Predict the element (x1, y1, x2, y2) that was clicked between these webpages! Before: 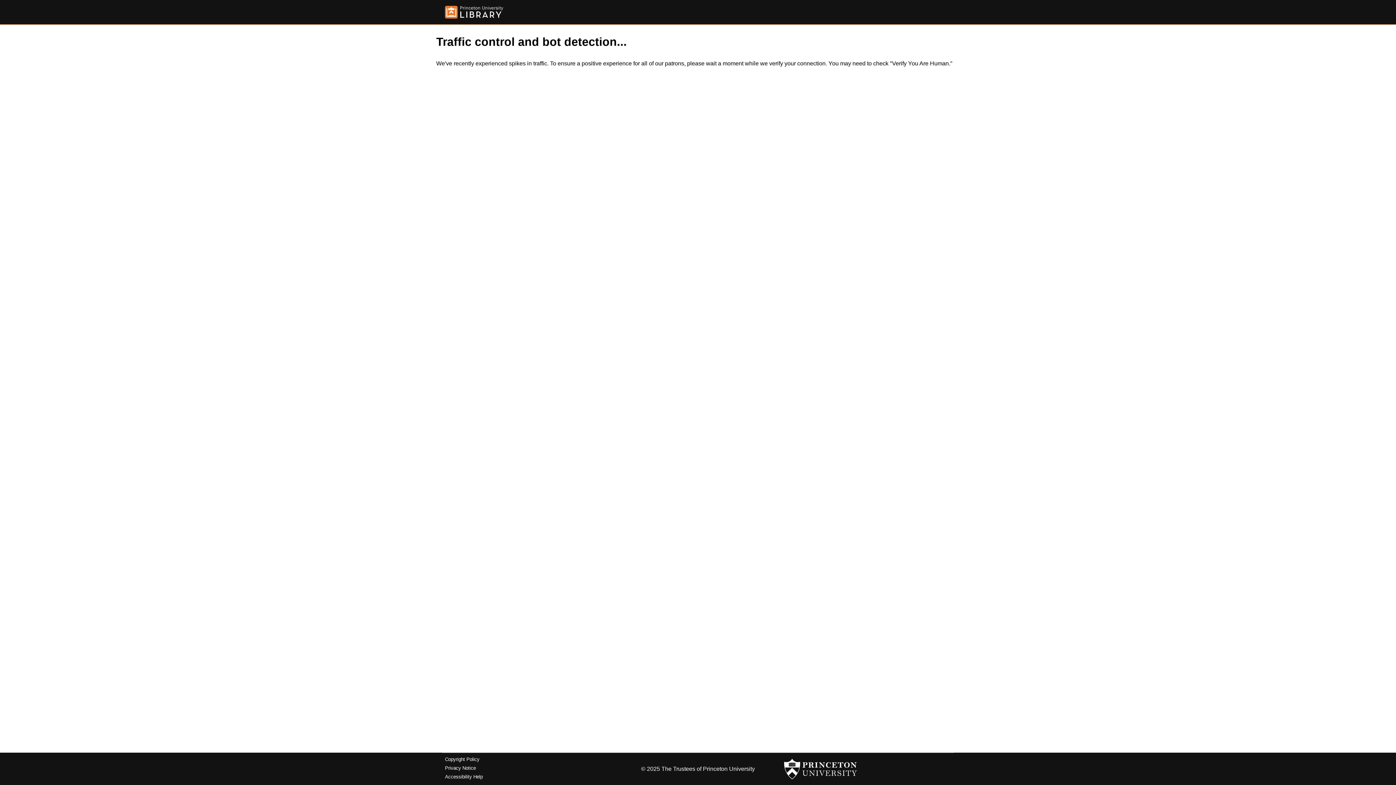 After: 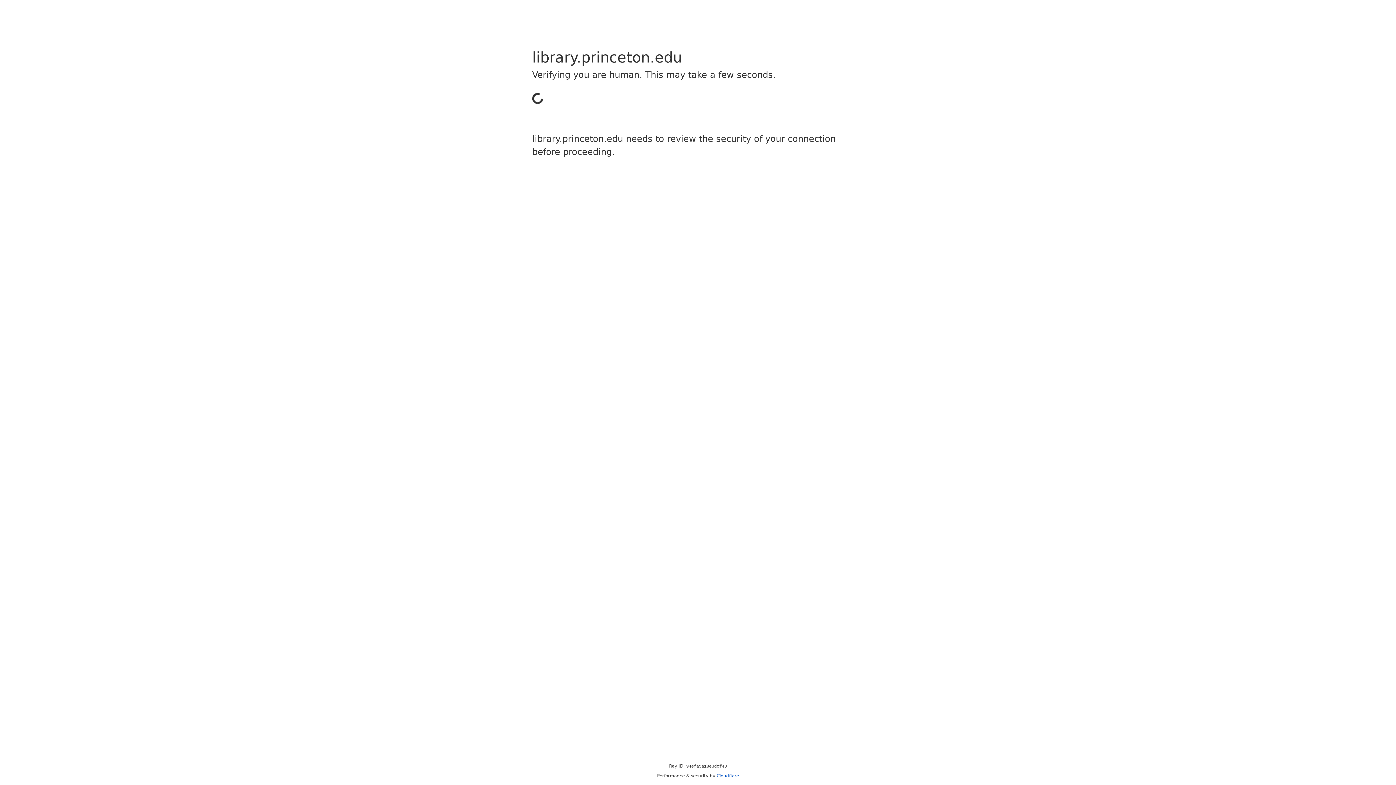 Action: label: Copyright Policy bbox: (445, 757, 479, 762)